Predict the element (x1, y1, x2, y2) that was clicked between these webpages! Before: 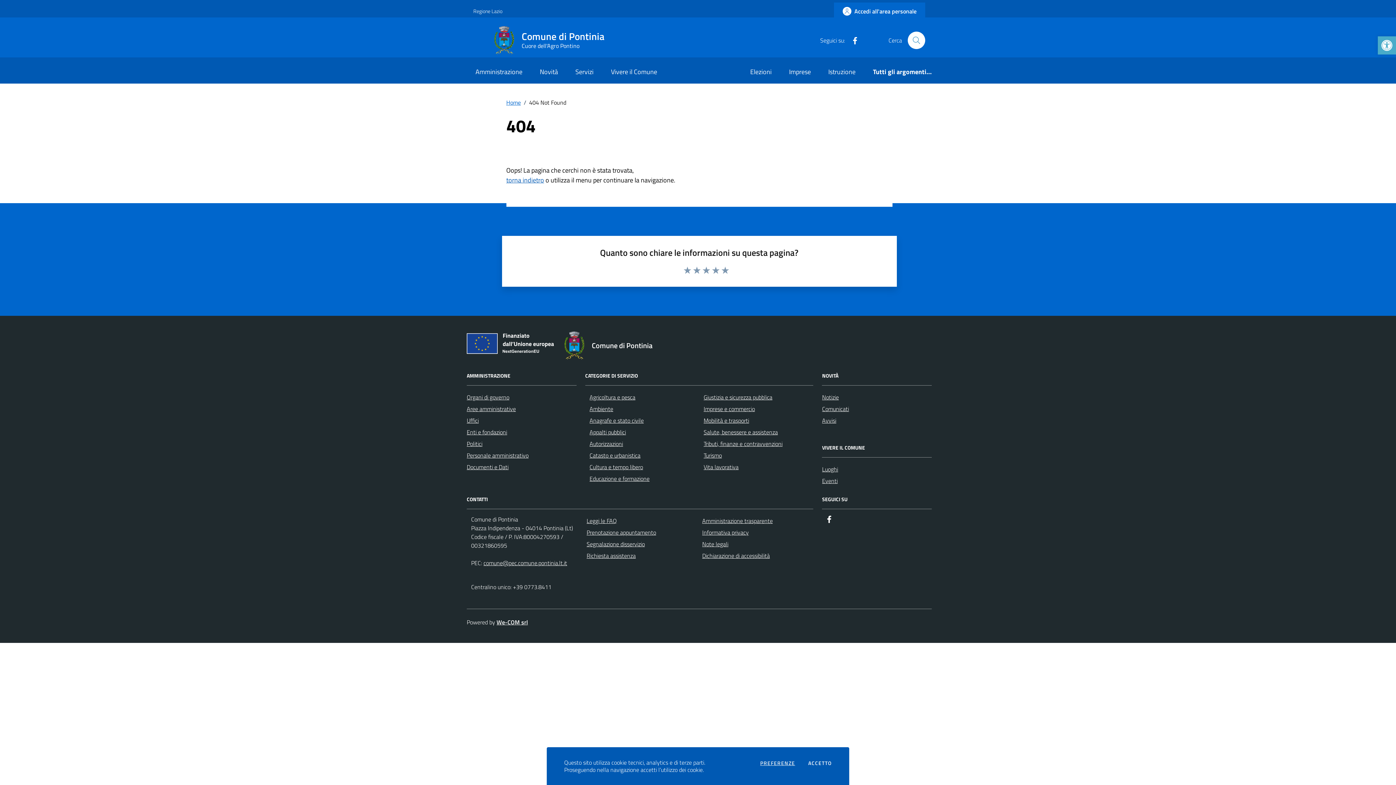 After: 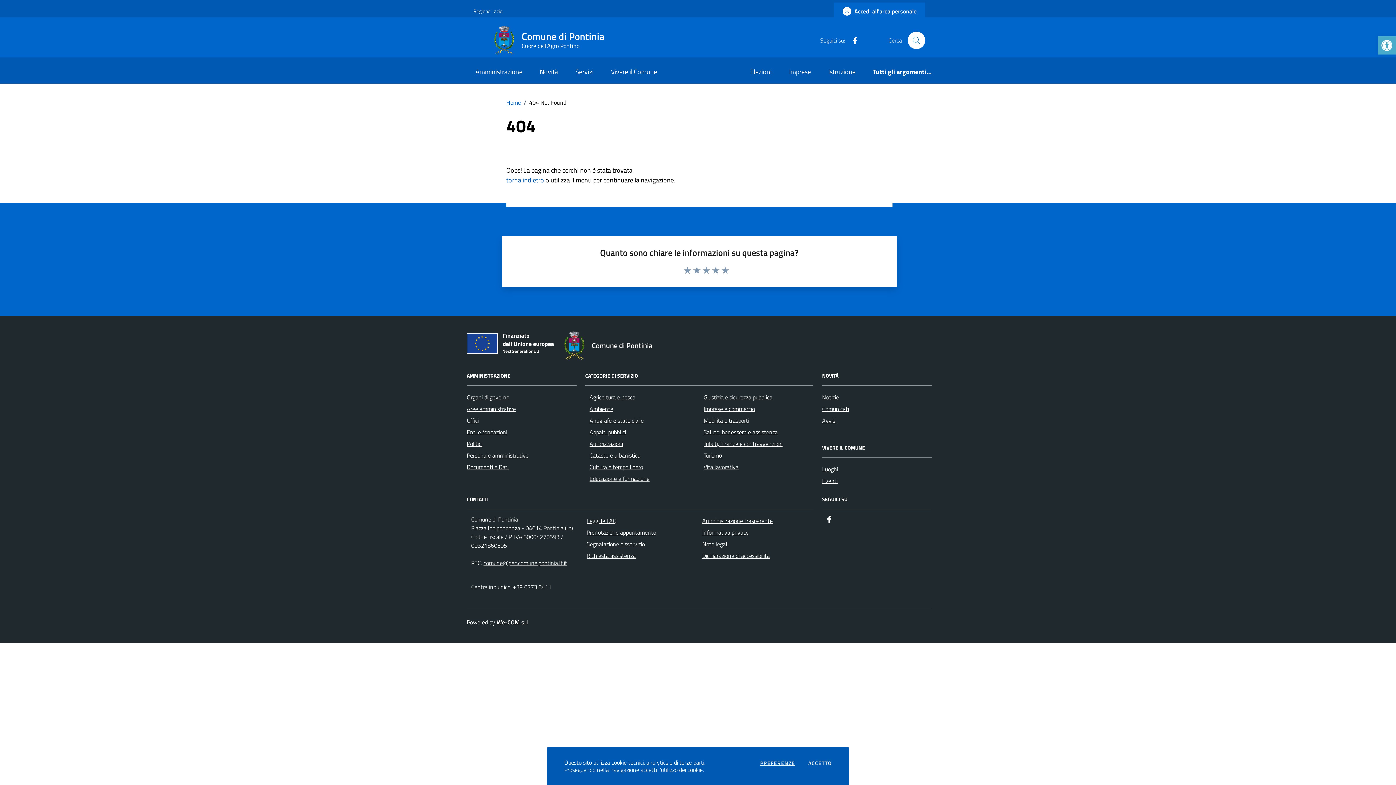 Action: label: Facebook bbox: (822, 512, 836, 526)